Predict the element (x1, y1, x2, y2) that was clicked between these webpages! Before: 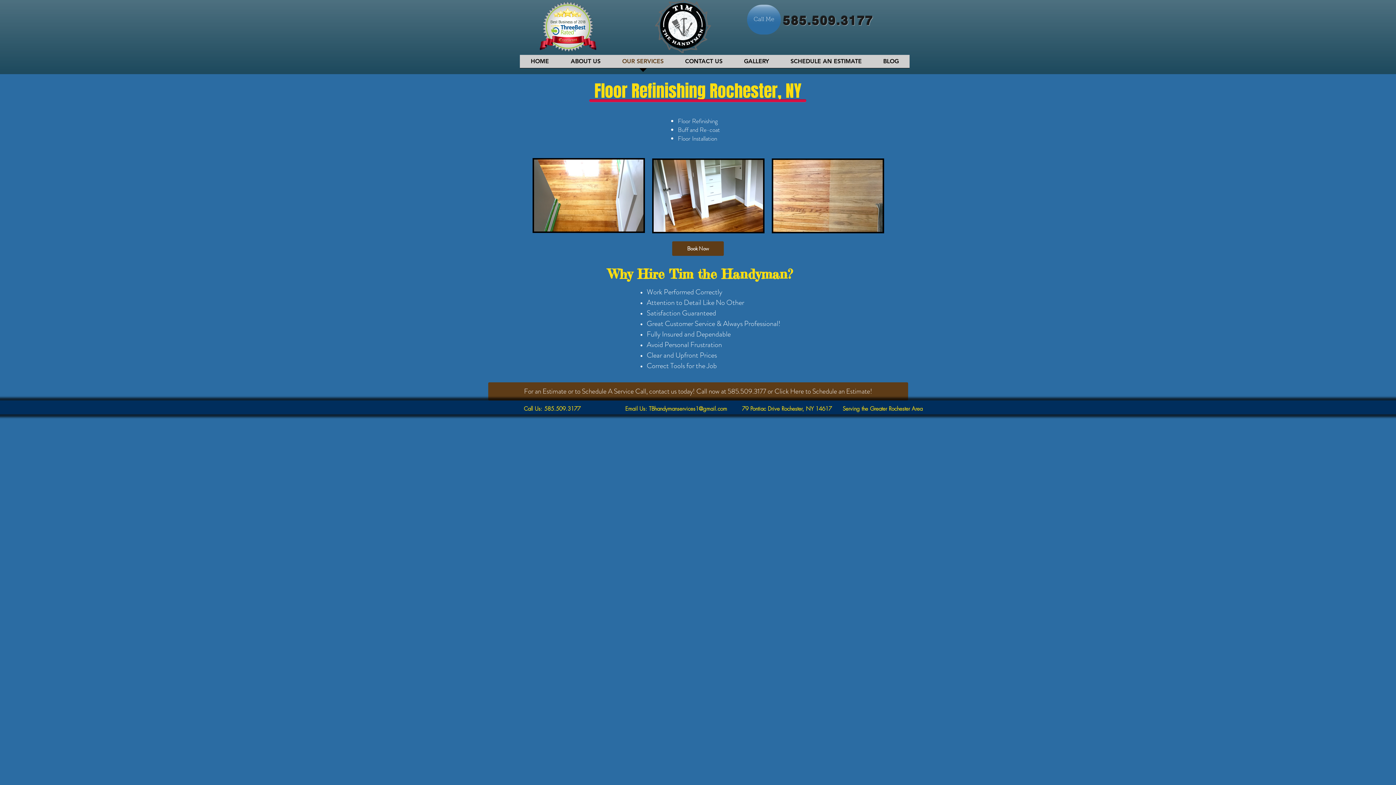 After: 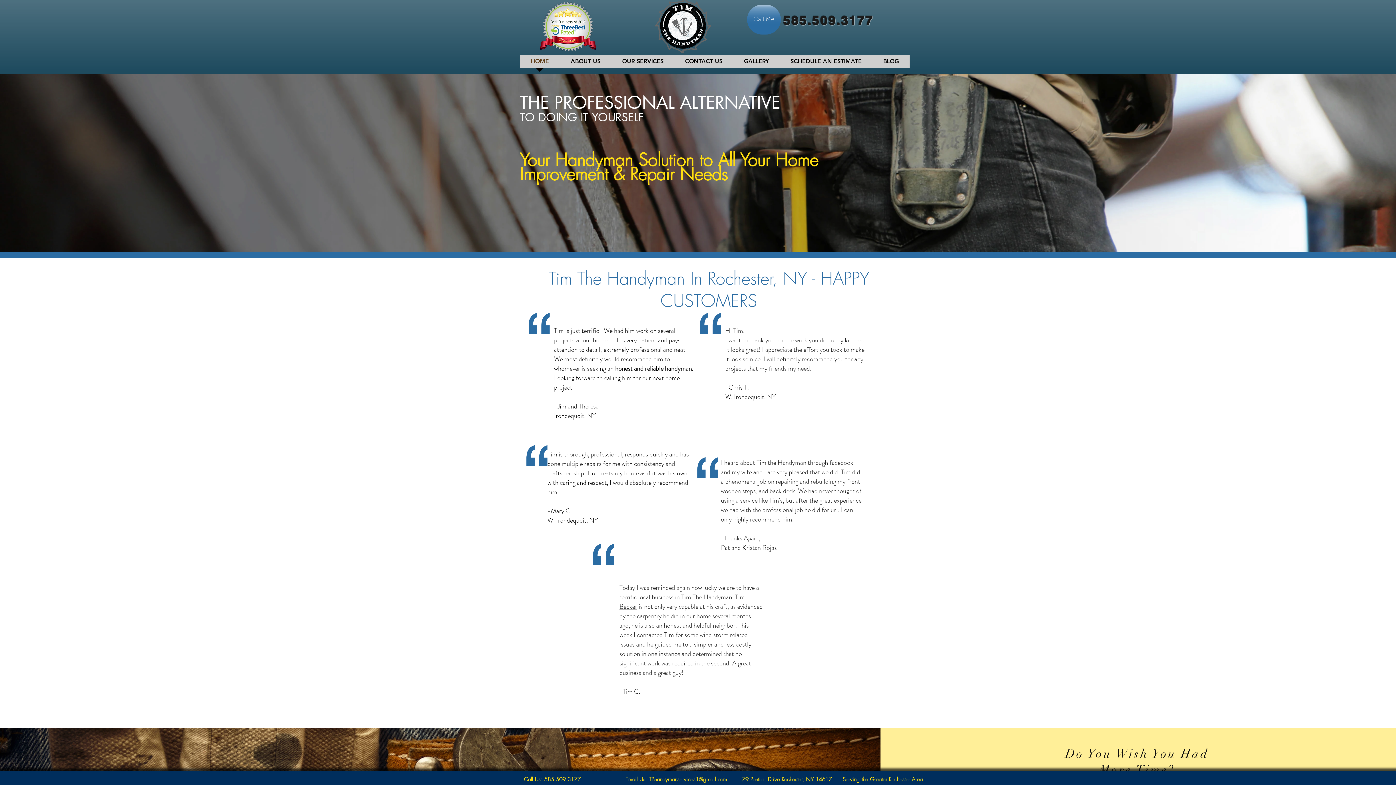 Action: bbox: (520, 54, 560, 72) label: HOME